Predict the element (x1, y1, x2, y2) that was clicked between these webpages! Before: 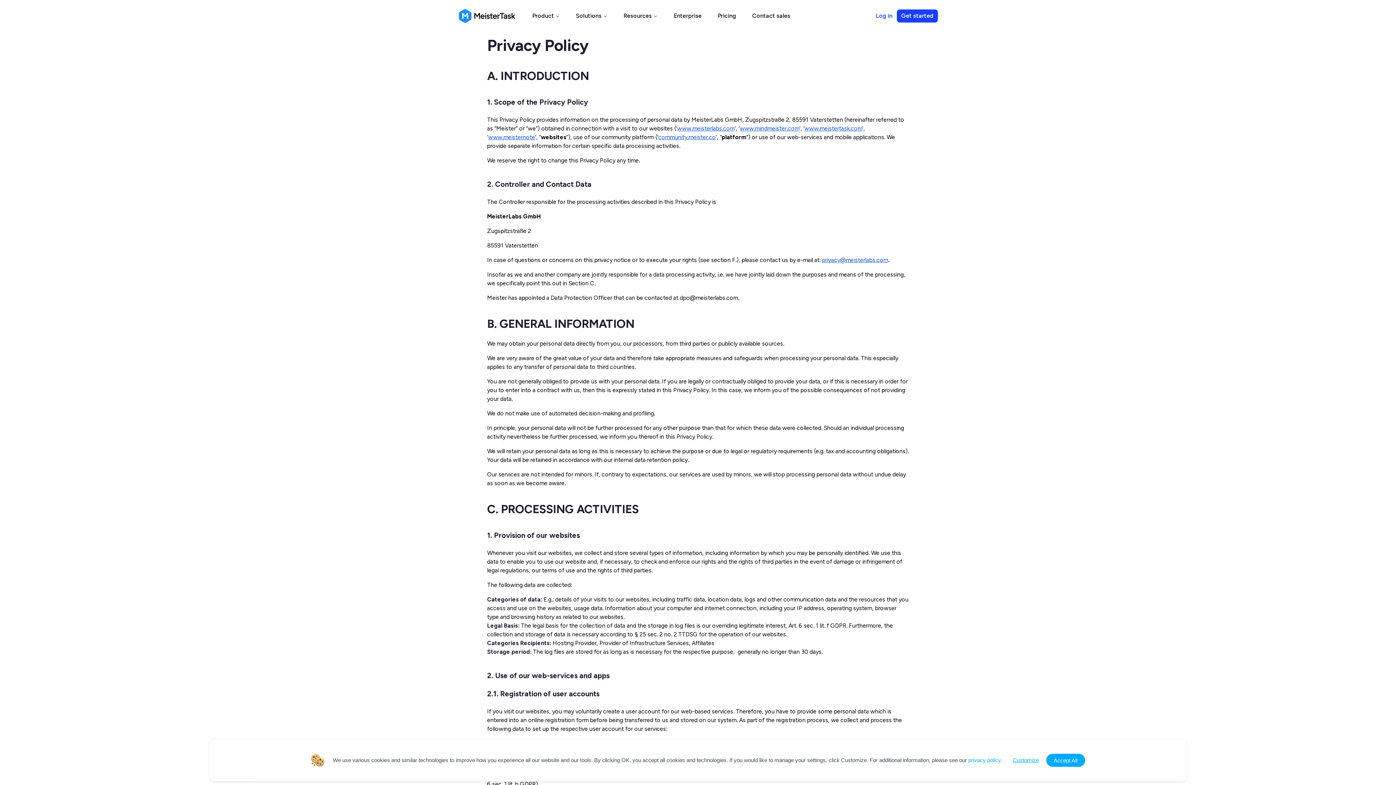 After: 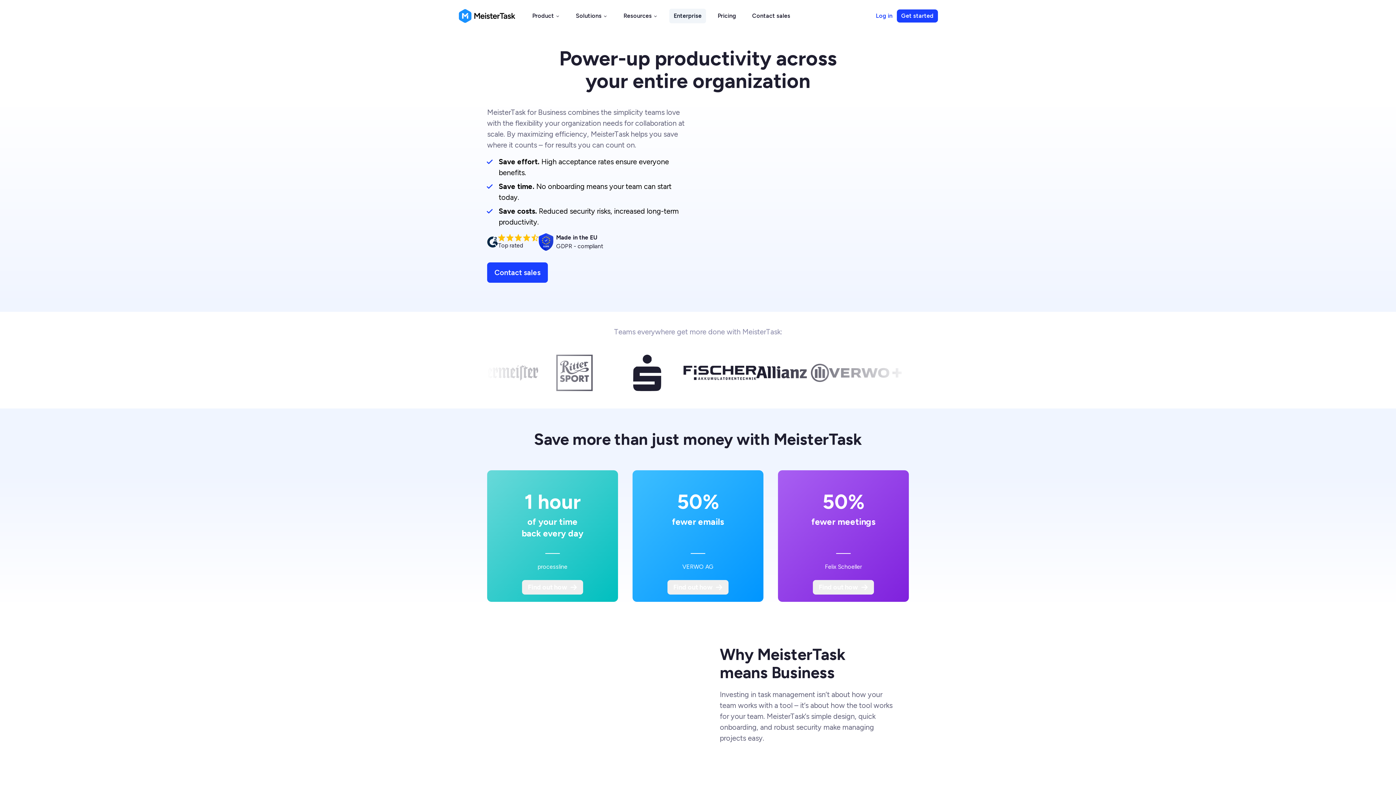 Action: bbox: (673, 11, 701, 20) label: Enterprise